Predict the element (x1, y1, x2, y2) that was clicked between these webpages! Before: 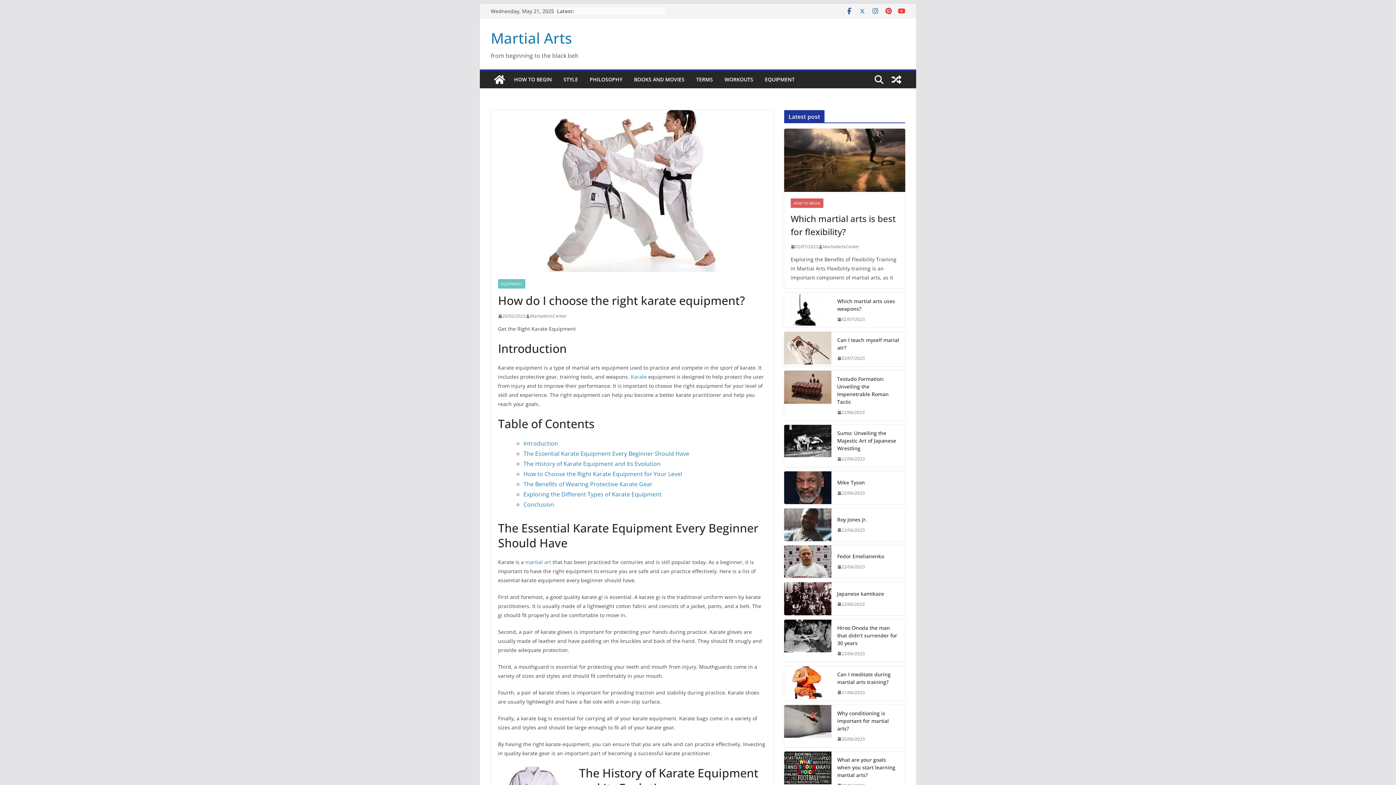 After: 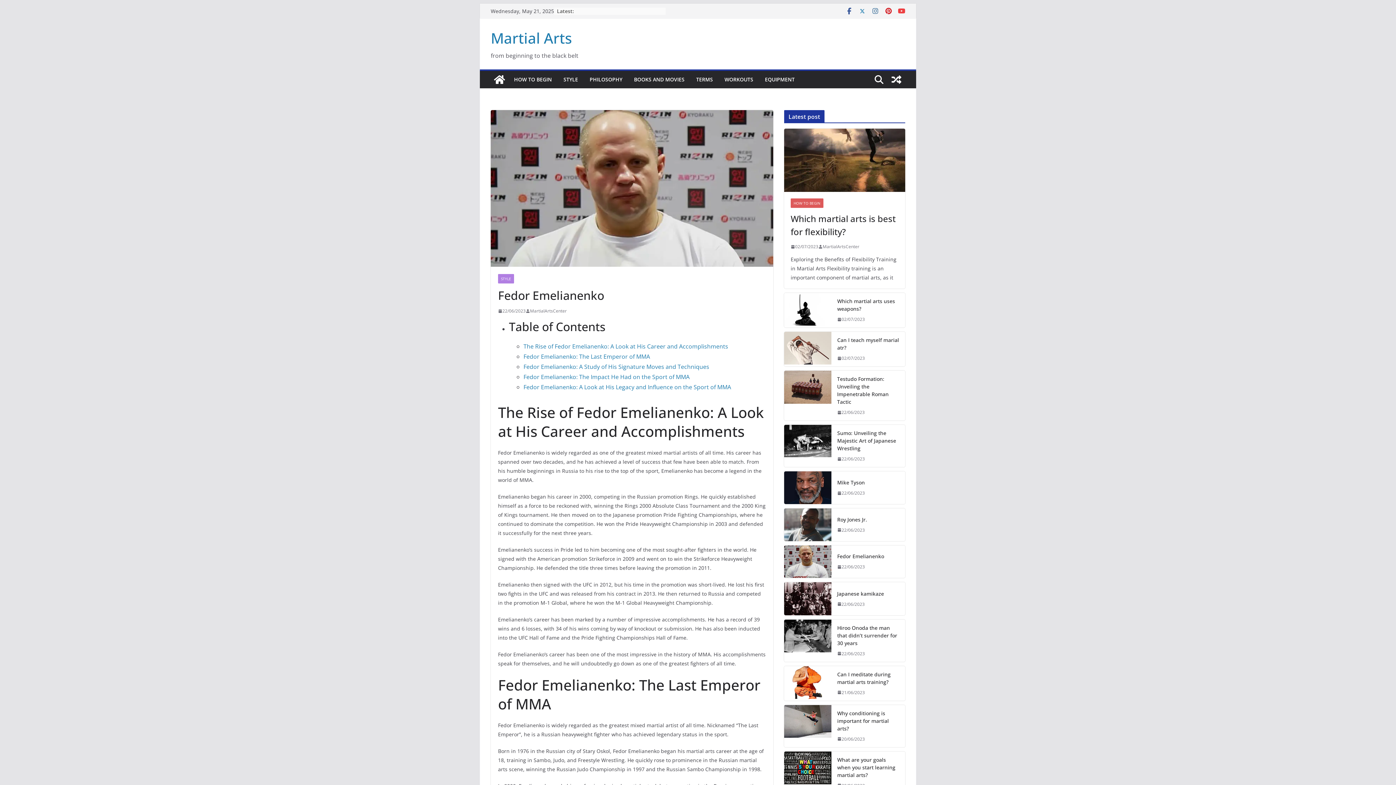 Action: label: Fedor Emelianenko bbox: (837, 552, 899, 560)